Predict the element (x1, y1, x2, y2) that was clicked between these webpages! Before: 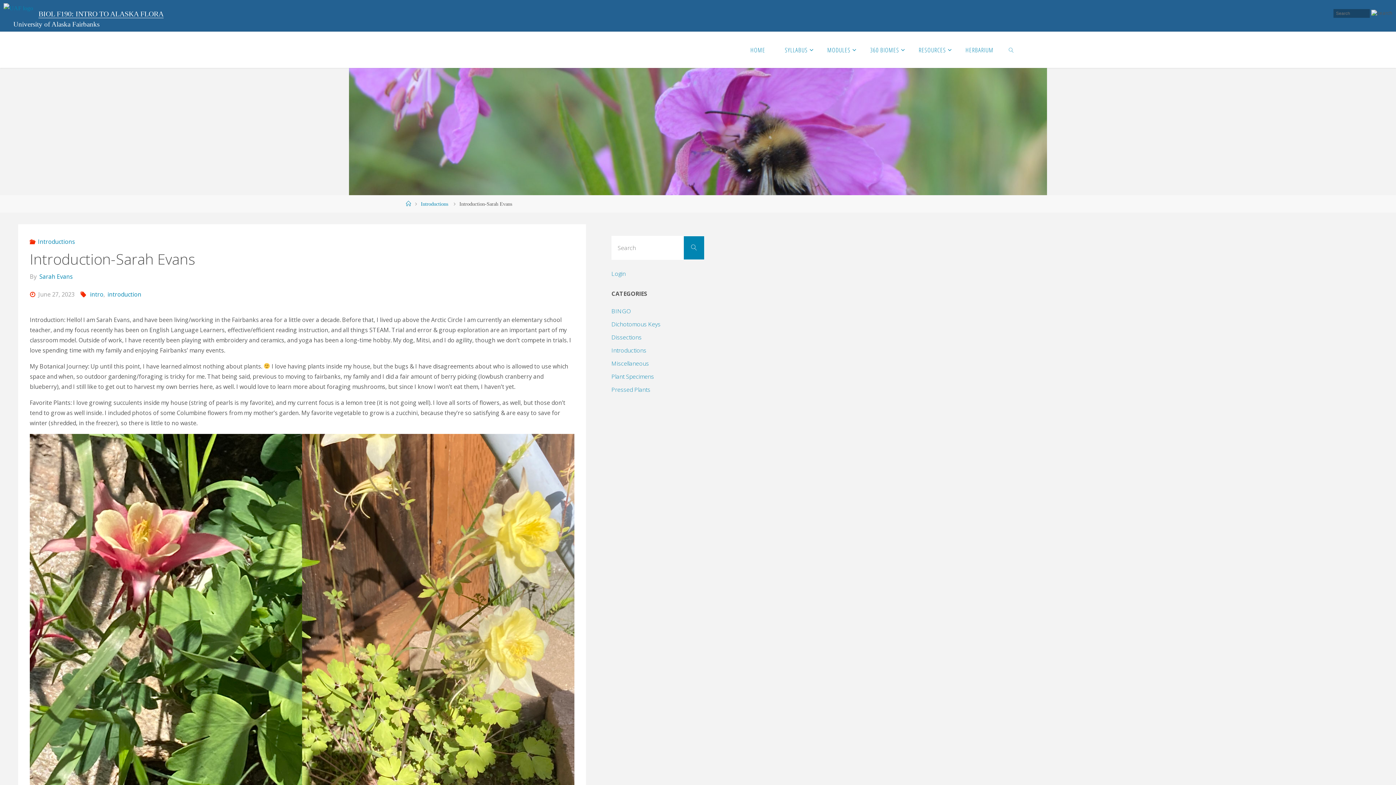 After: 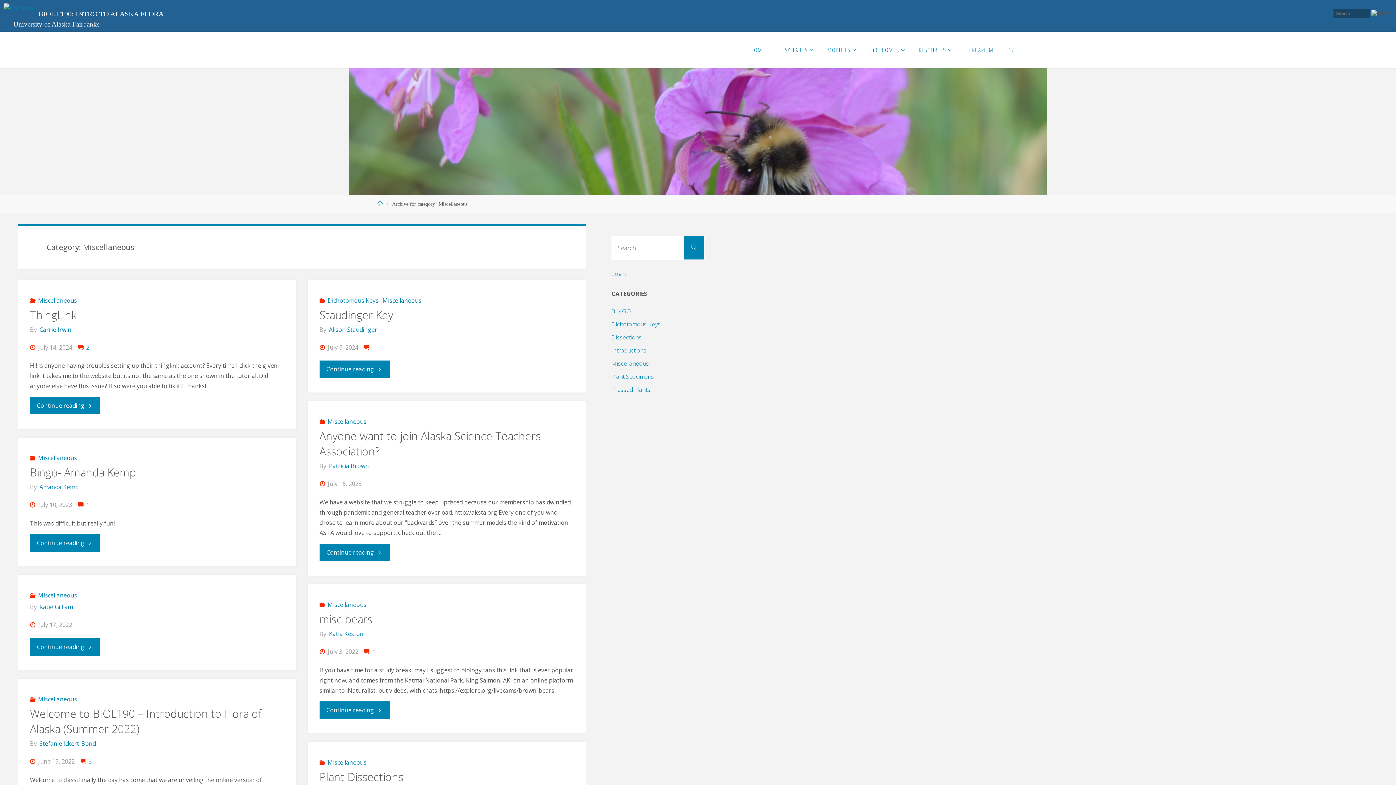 Action: bbox: (611, 359, 649, 367) label: Miscellaneous